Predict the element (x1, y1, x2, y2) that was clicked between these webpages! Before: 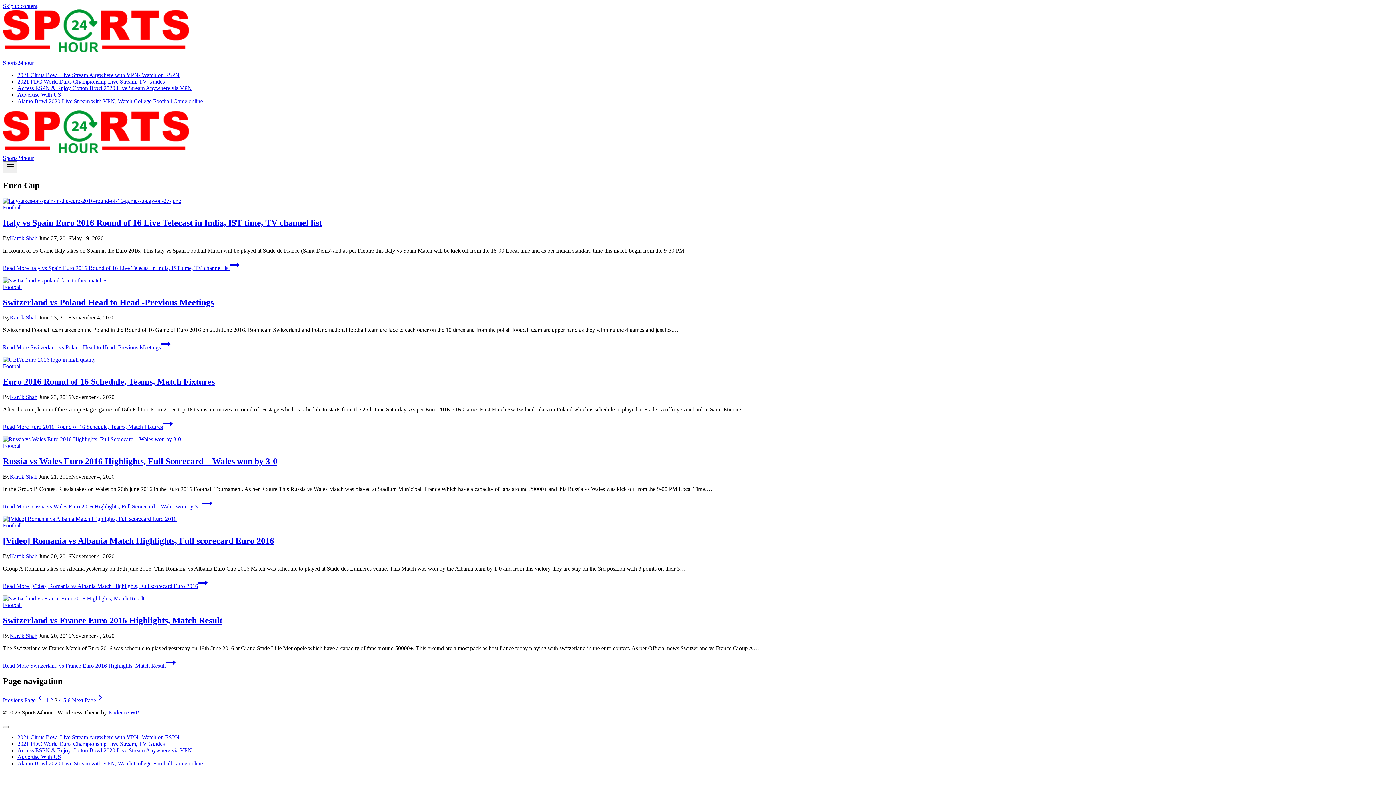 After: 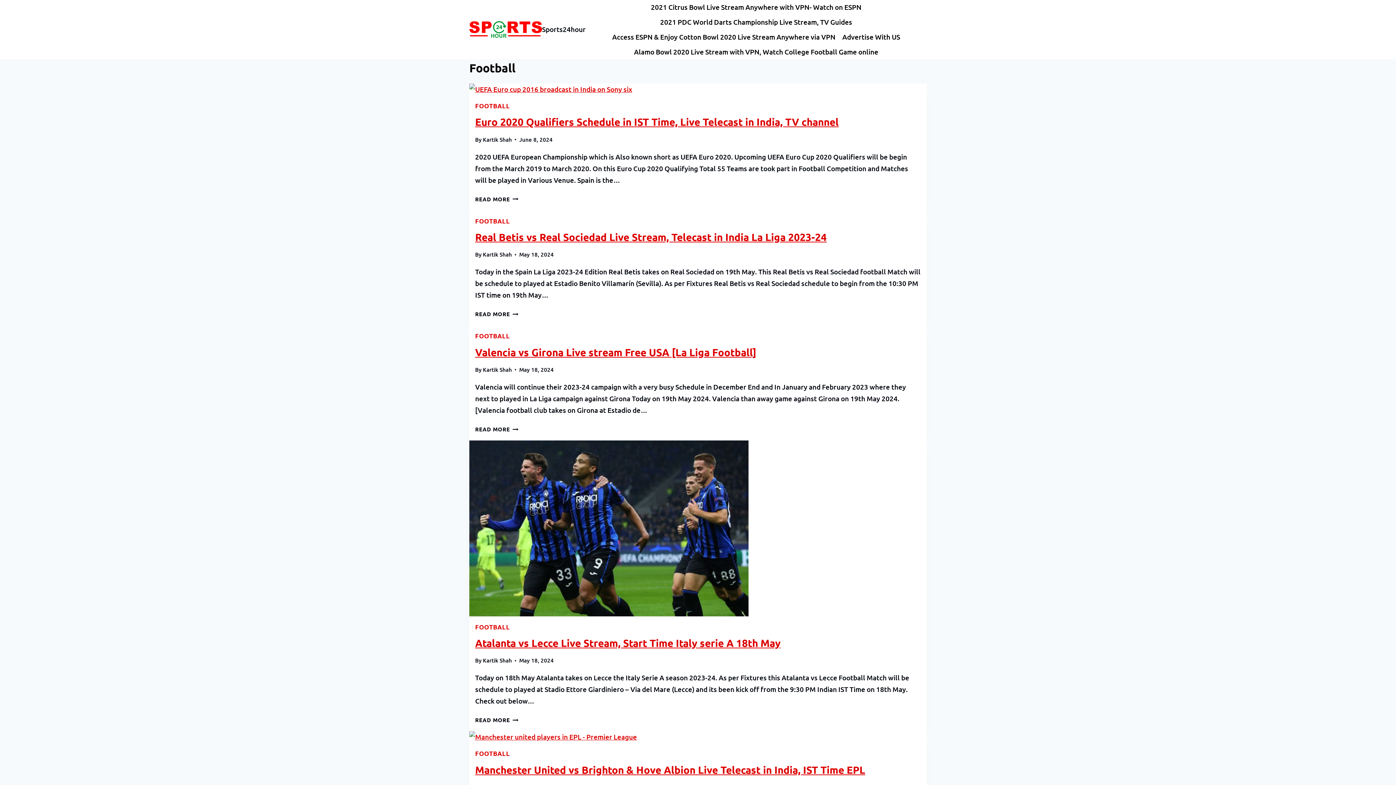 Action: bbox: (2, 363, 21, 369) label: Football